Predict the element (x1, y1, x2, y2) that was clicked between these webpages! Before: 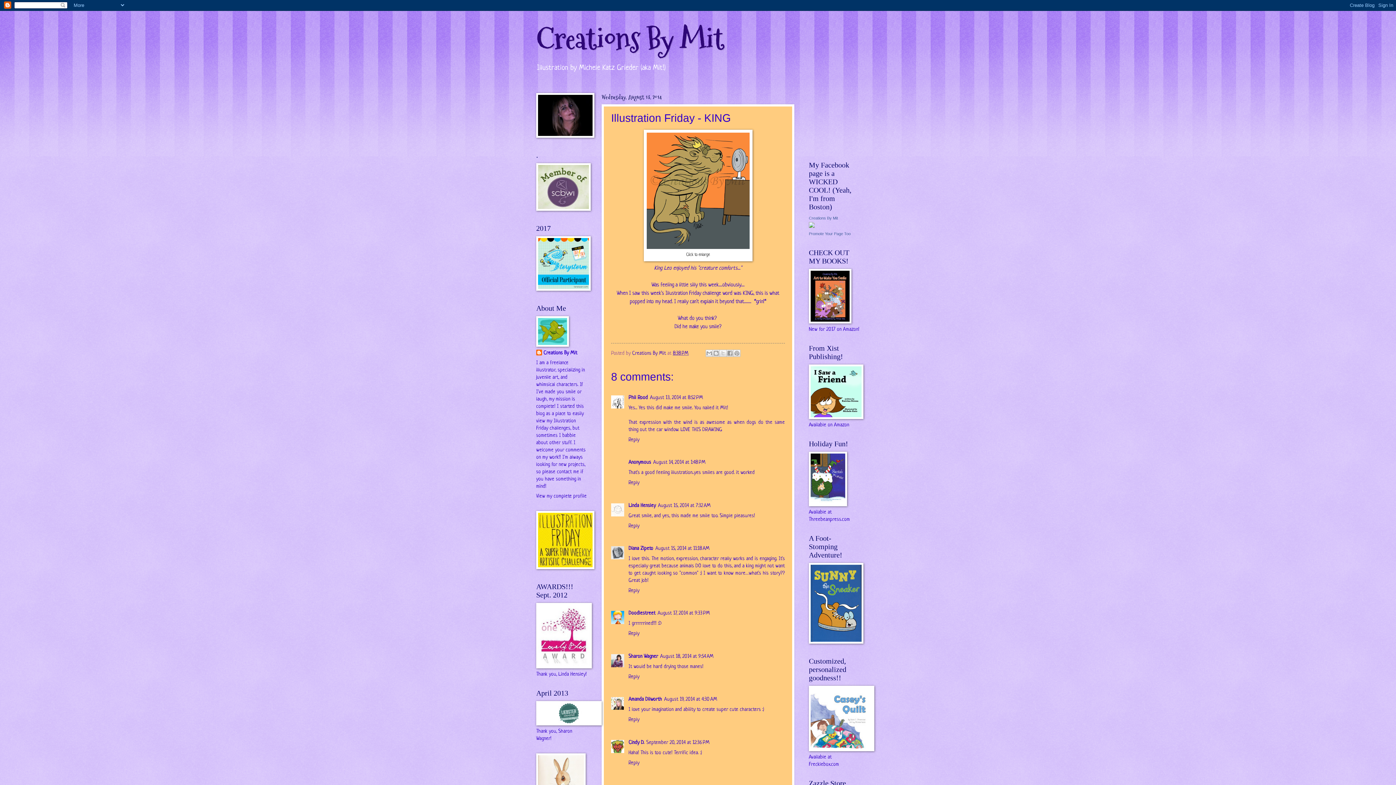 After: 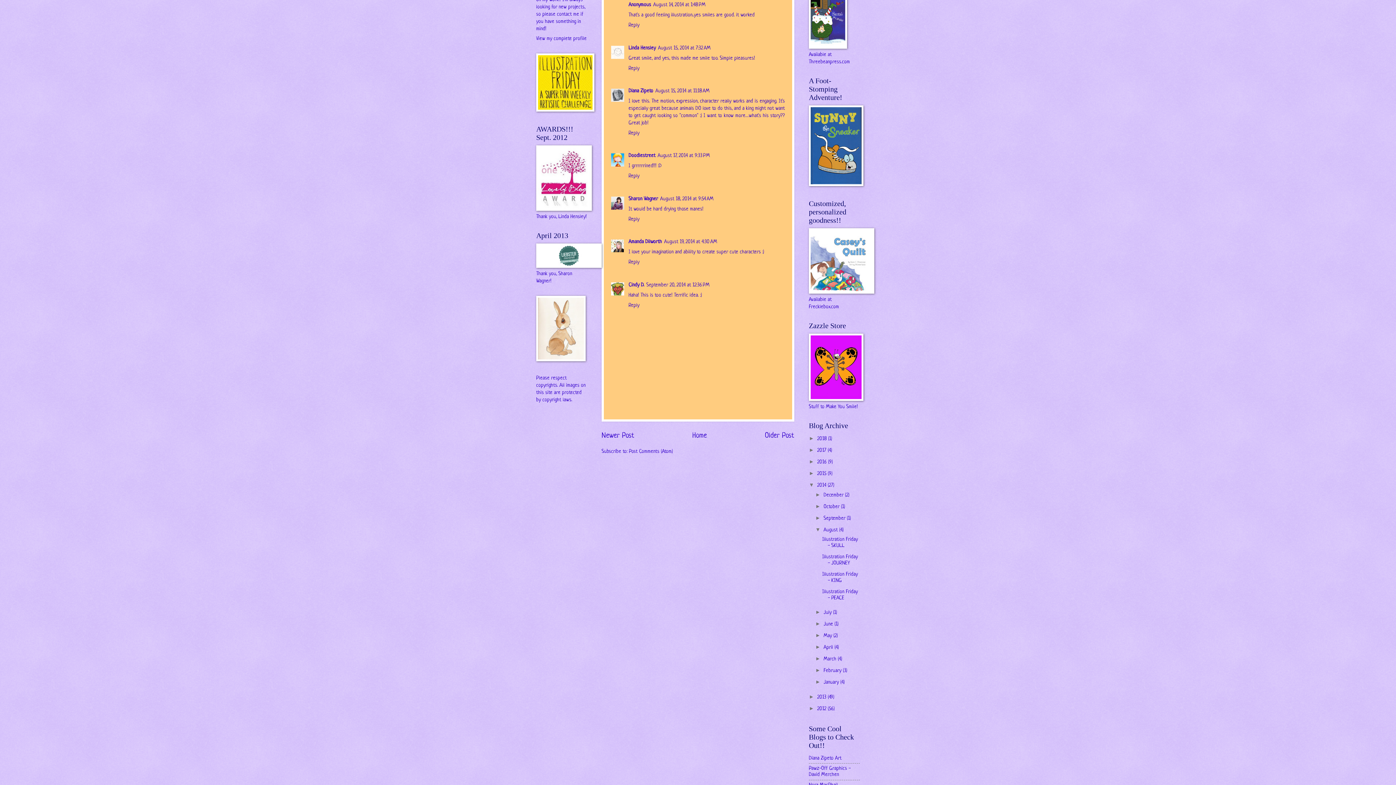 Action: label: August 14, 2014 at 1:48 PM bbox: (653, 460, 705, 465)